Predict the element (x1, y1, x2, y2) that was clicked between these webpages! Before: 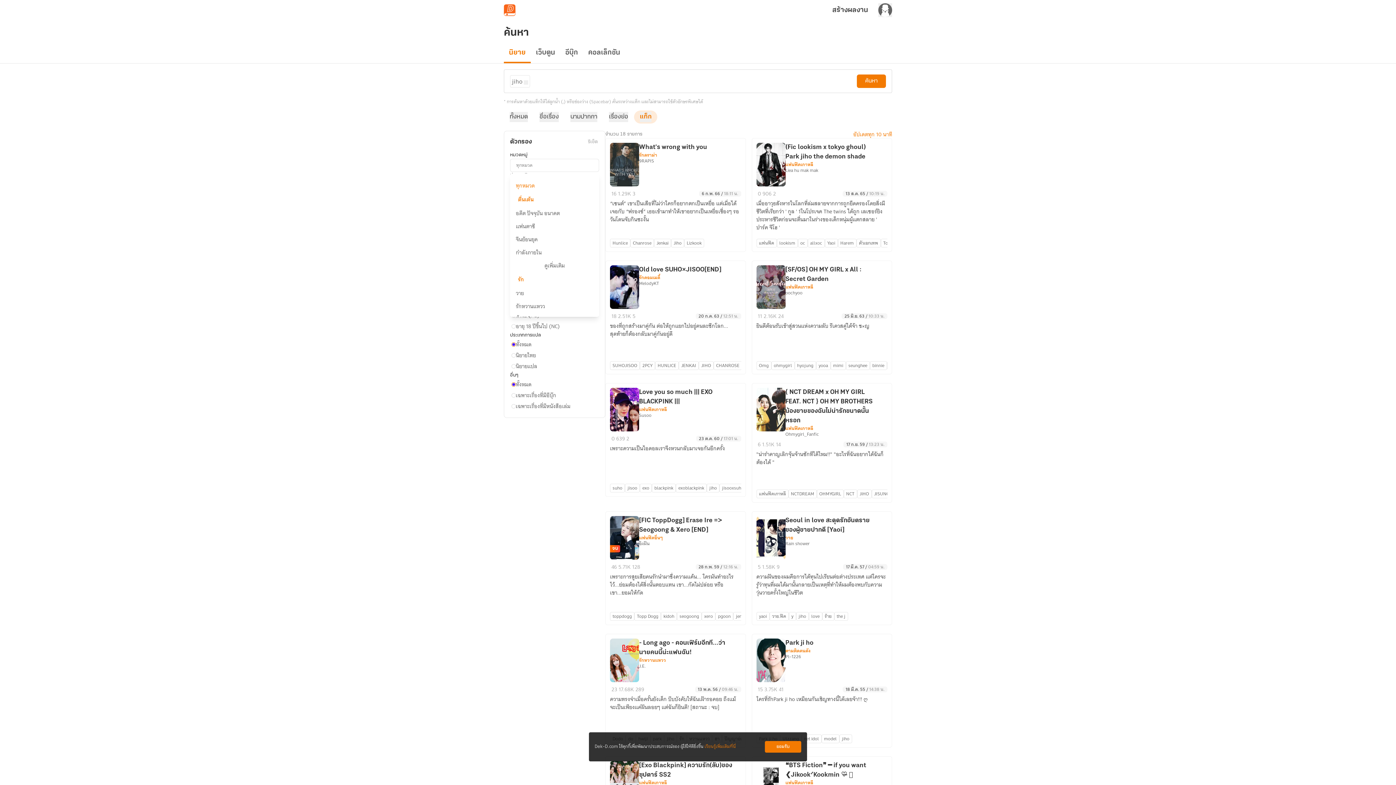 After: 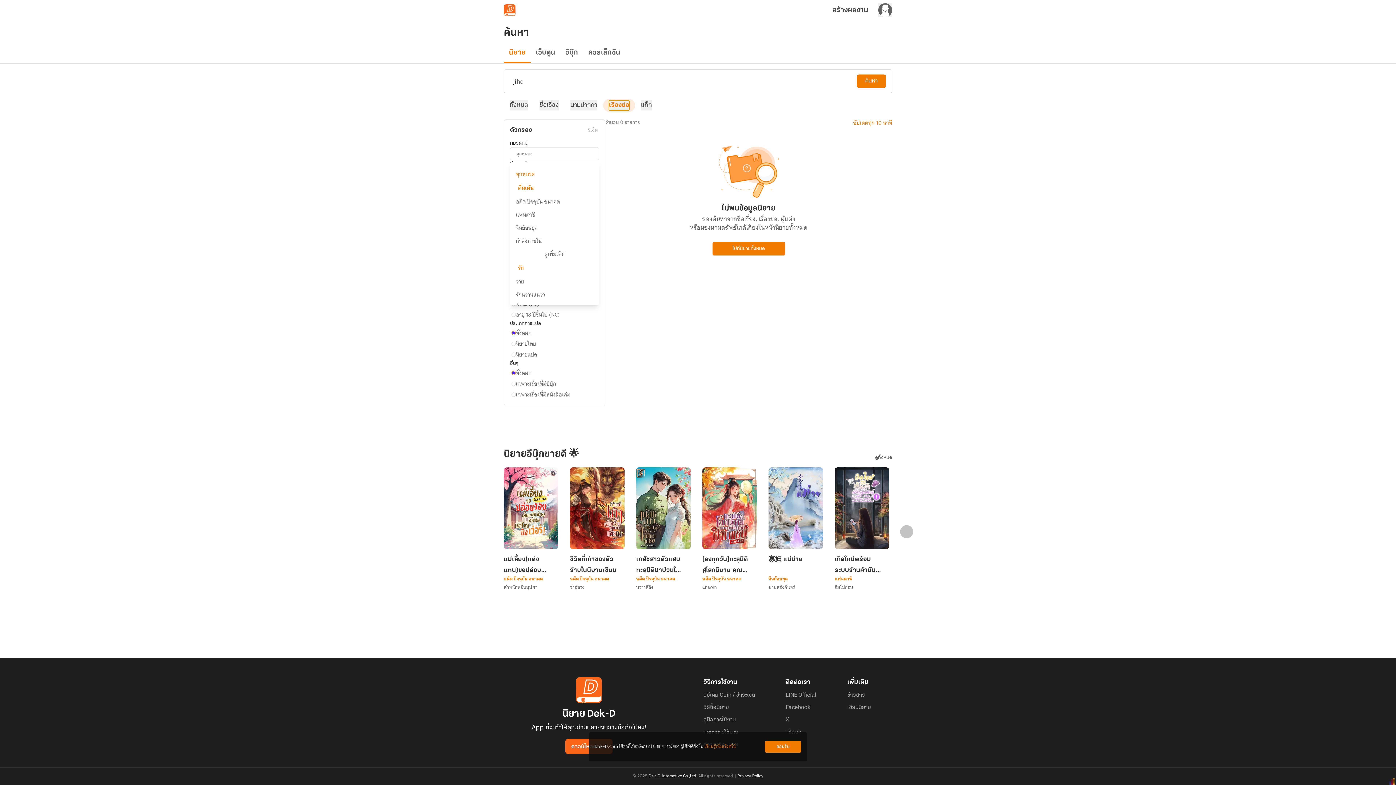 Action: label: เรื่องย่อ bbox: (609, 112, 628, 122)